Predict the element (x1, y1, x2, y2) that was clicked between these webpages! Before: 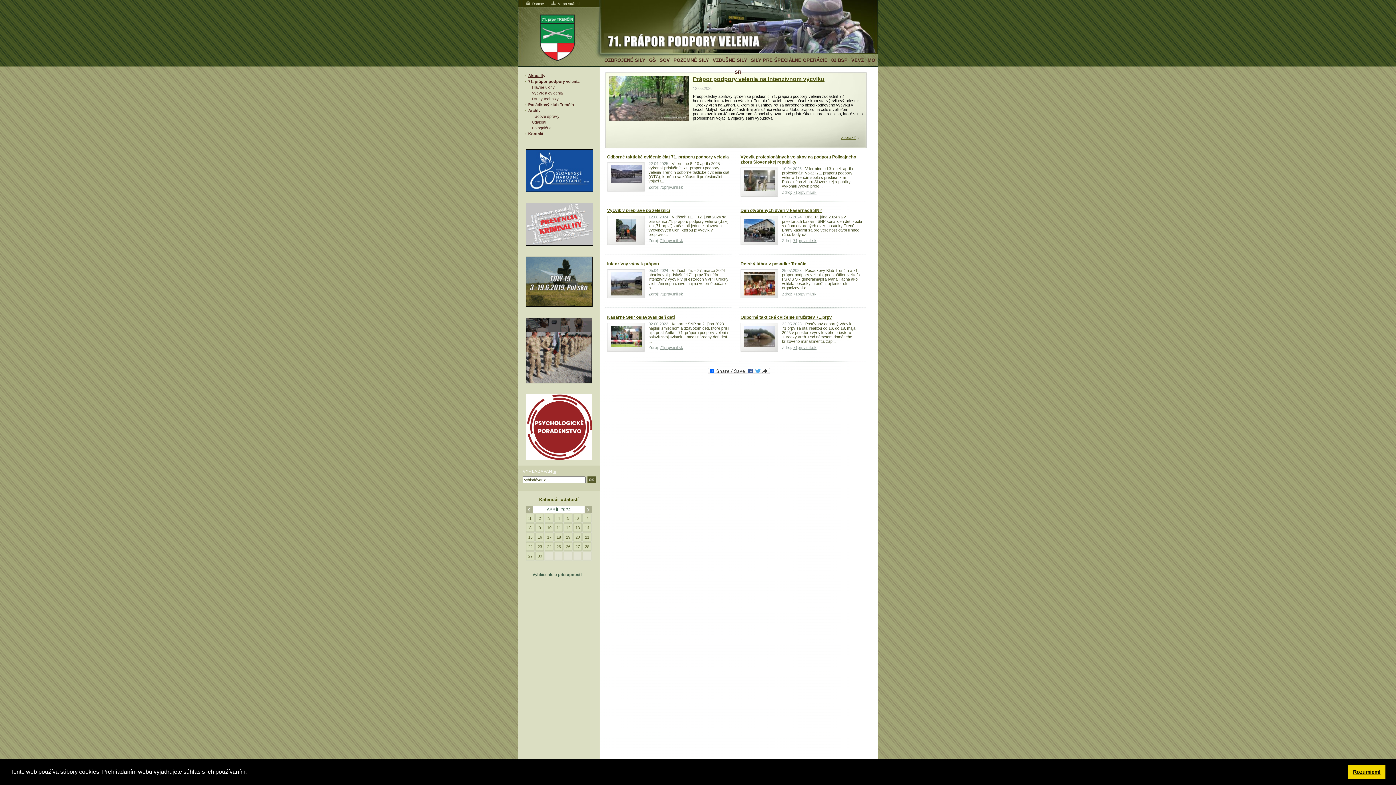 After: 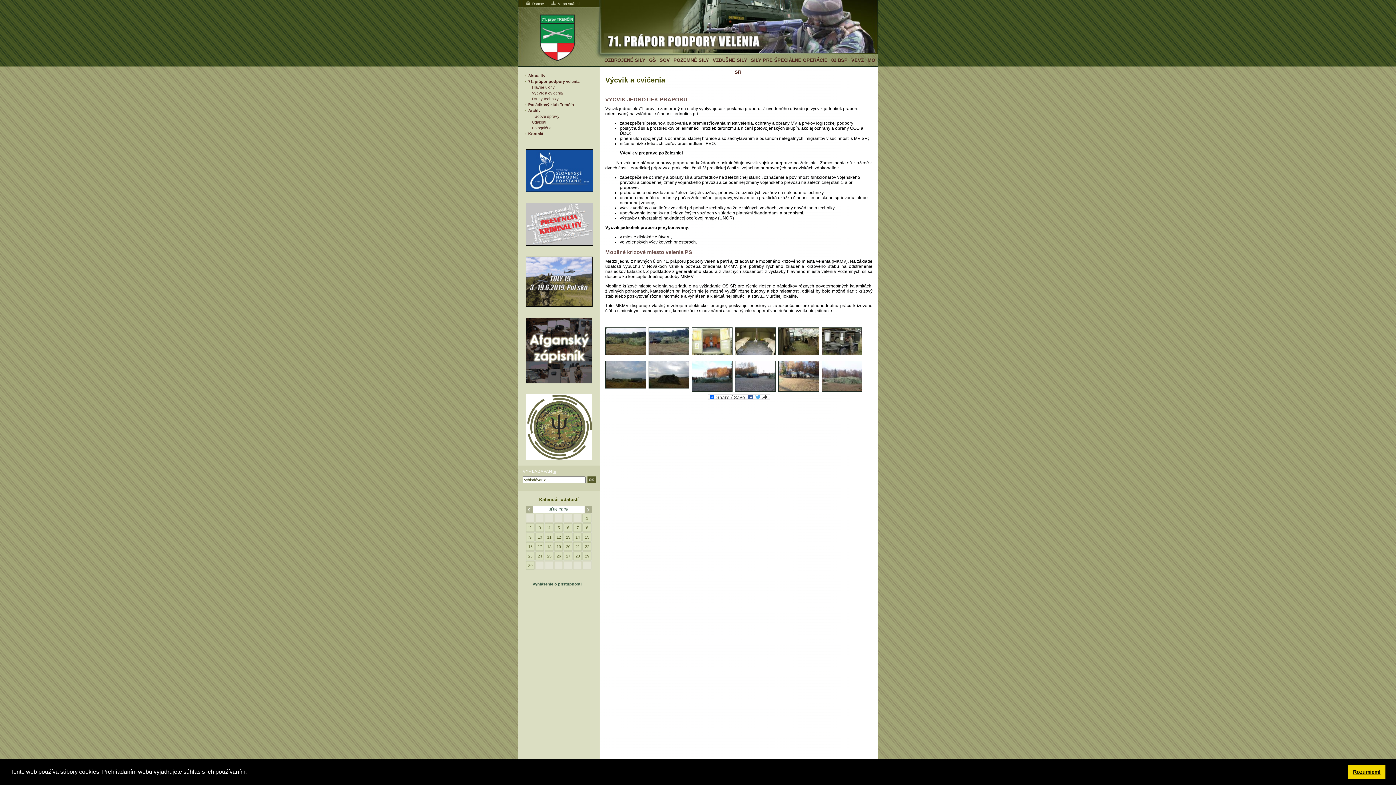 Action: label: Výcvik a cvičenia bbox: (532, 90, 596, 95)